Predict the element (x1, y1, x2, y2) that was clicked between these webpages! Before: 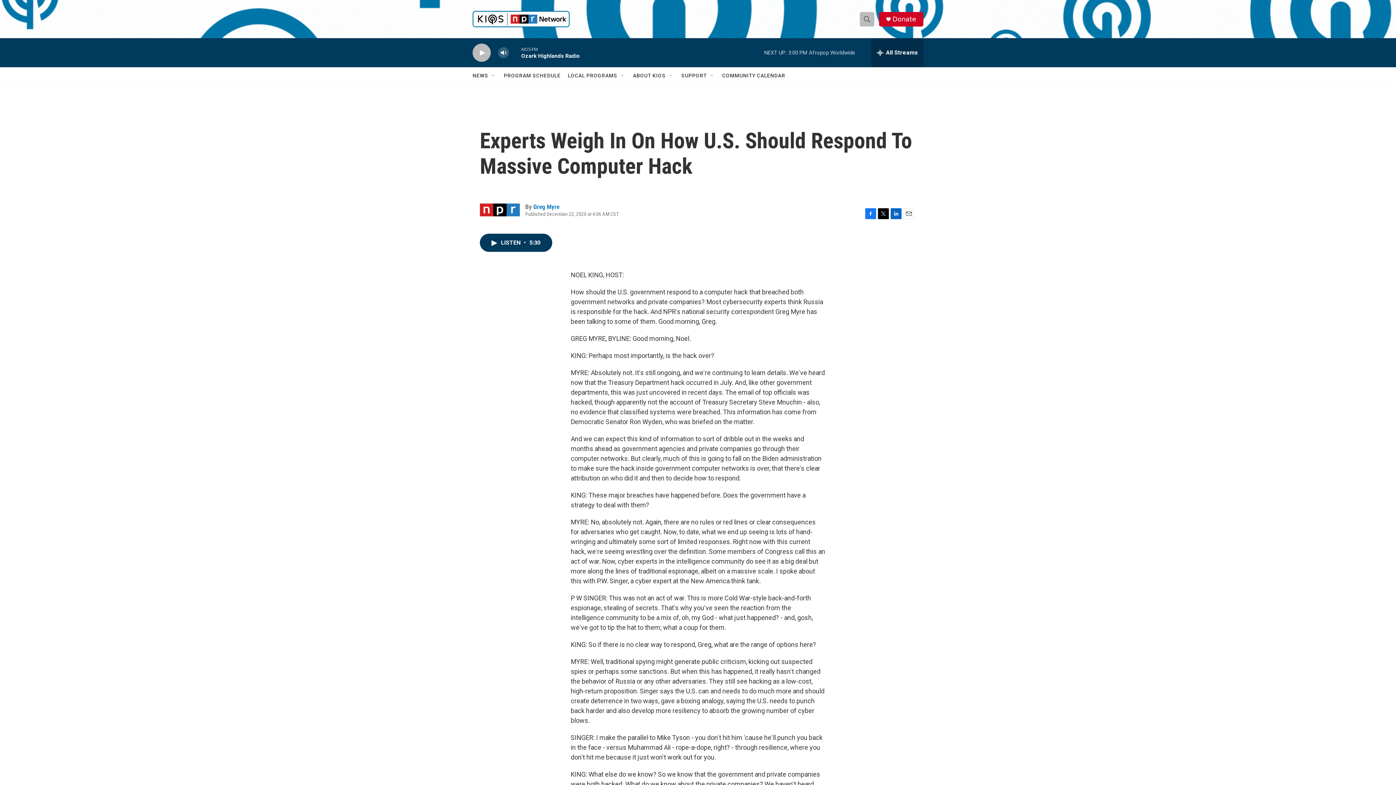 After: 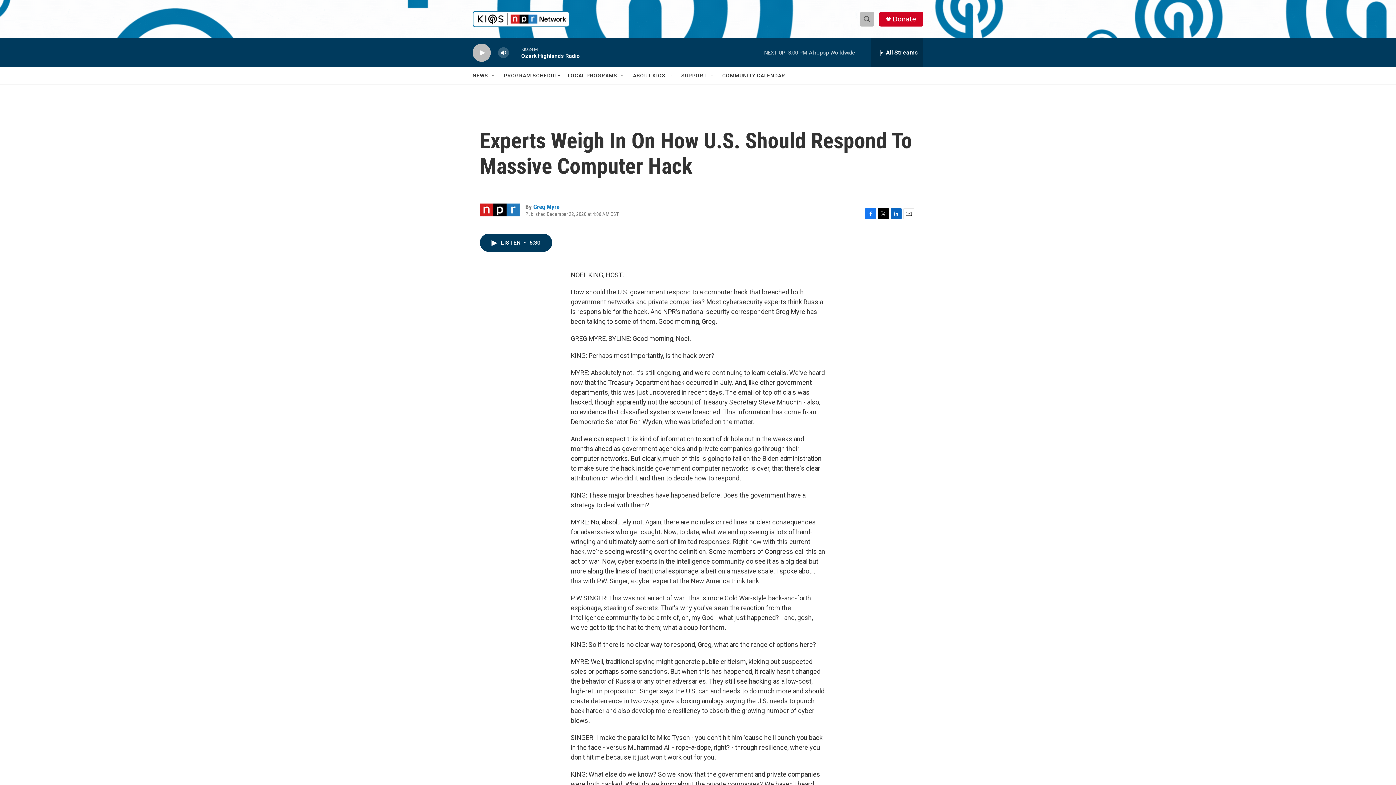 Action: label: COMMUNITY CALENDAR bbox: (722, 67, 785, 84)